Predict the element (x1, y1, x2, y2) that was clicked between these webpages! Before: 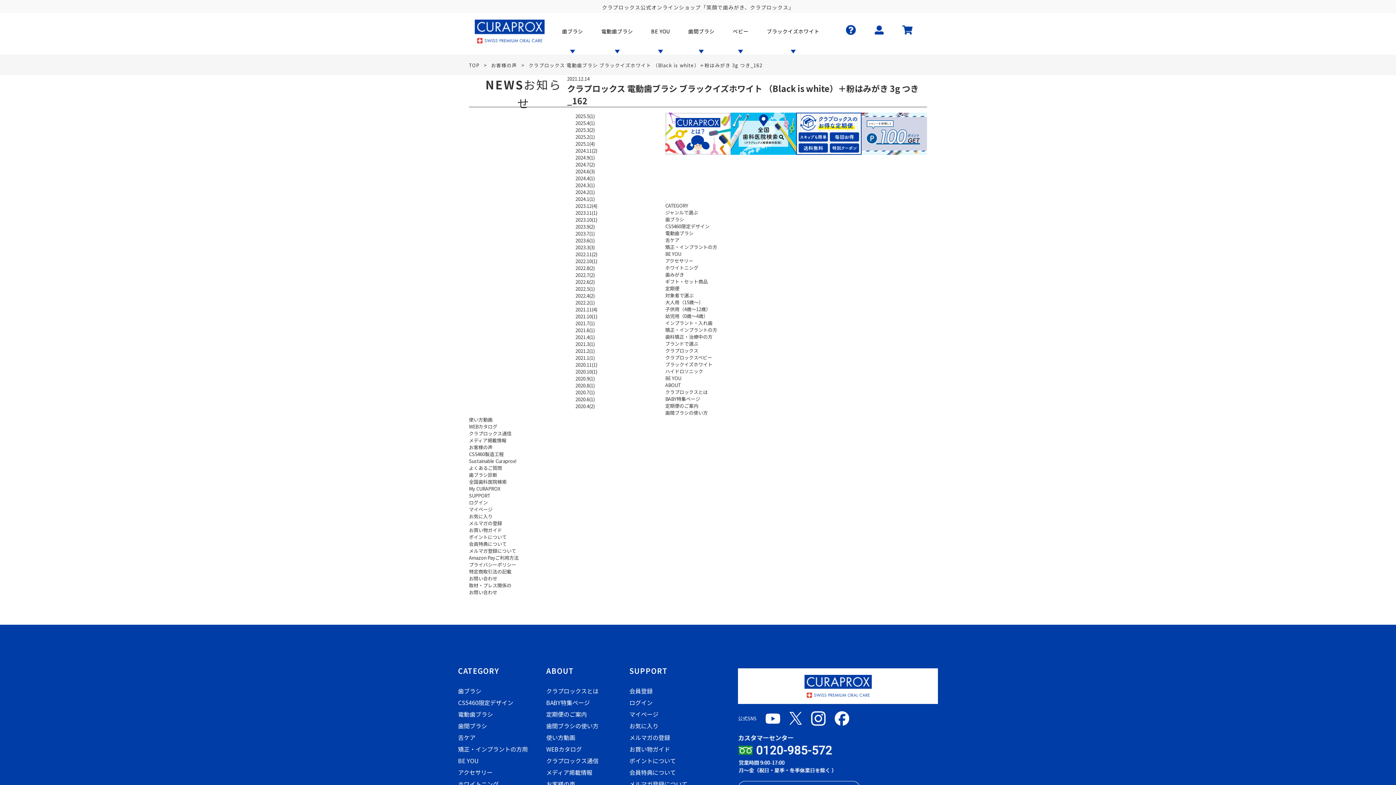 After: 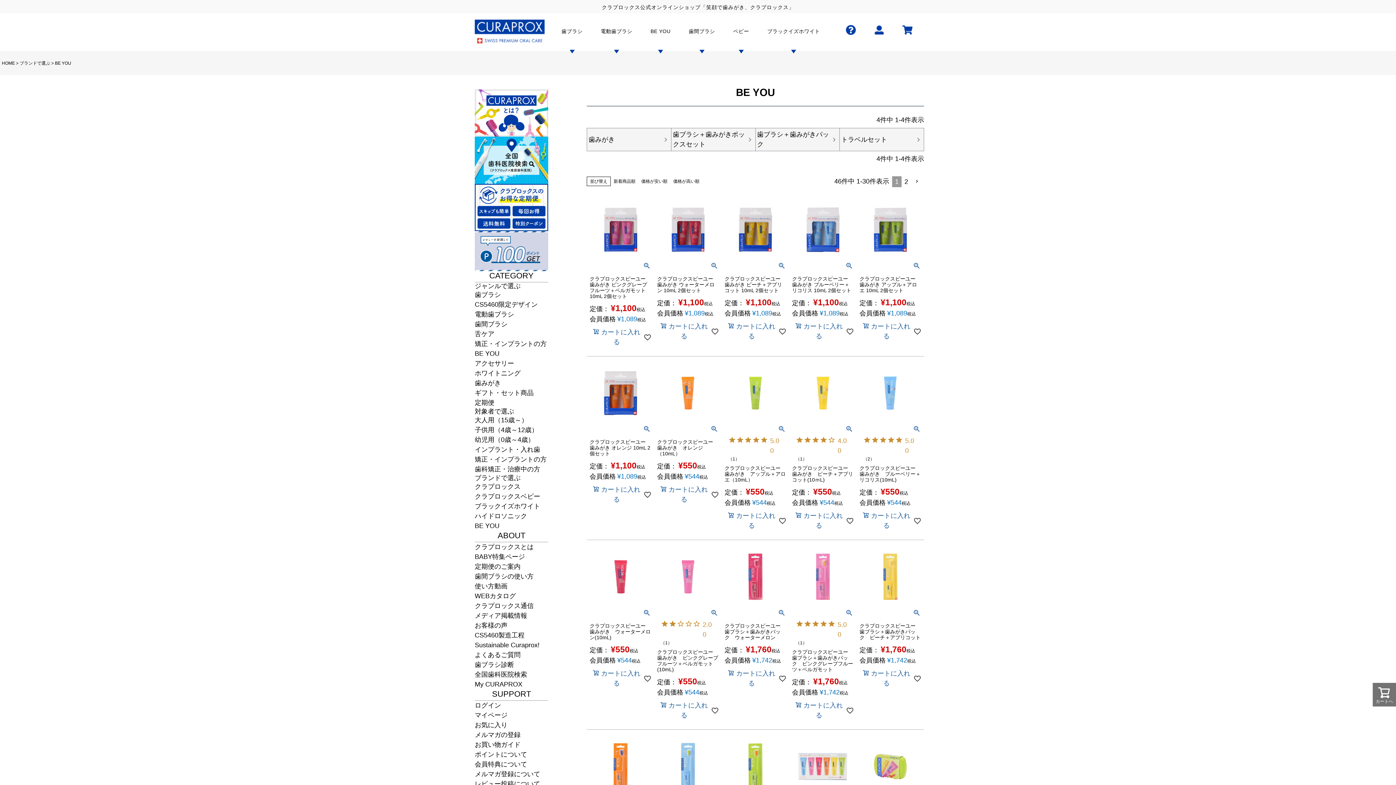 Action: bbox: (665, 374, 681, 381) label: BE YOU